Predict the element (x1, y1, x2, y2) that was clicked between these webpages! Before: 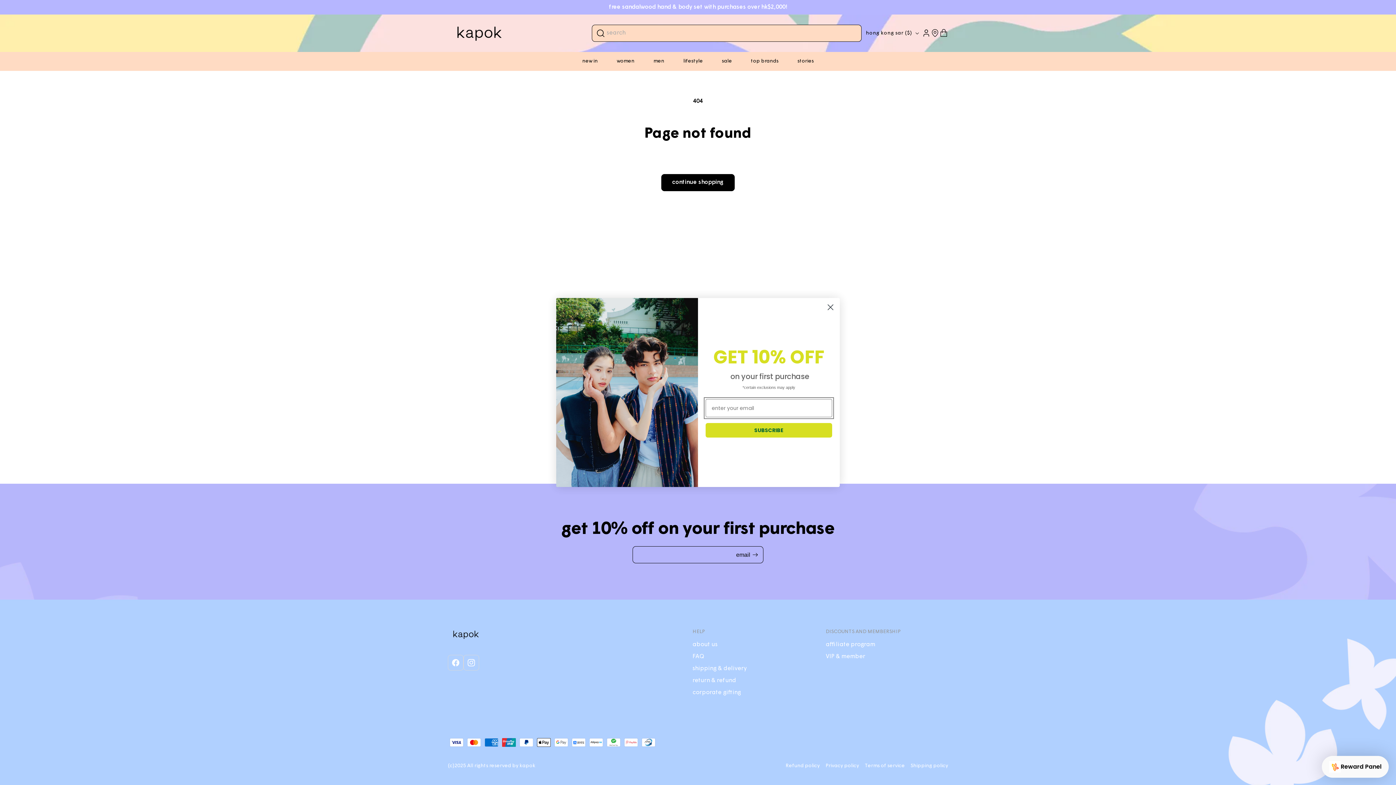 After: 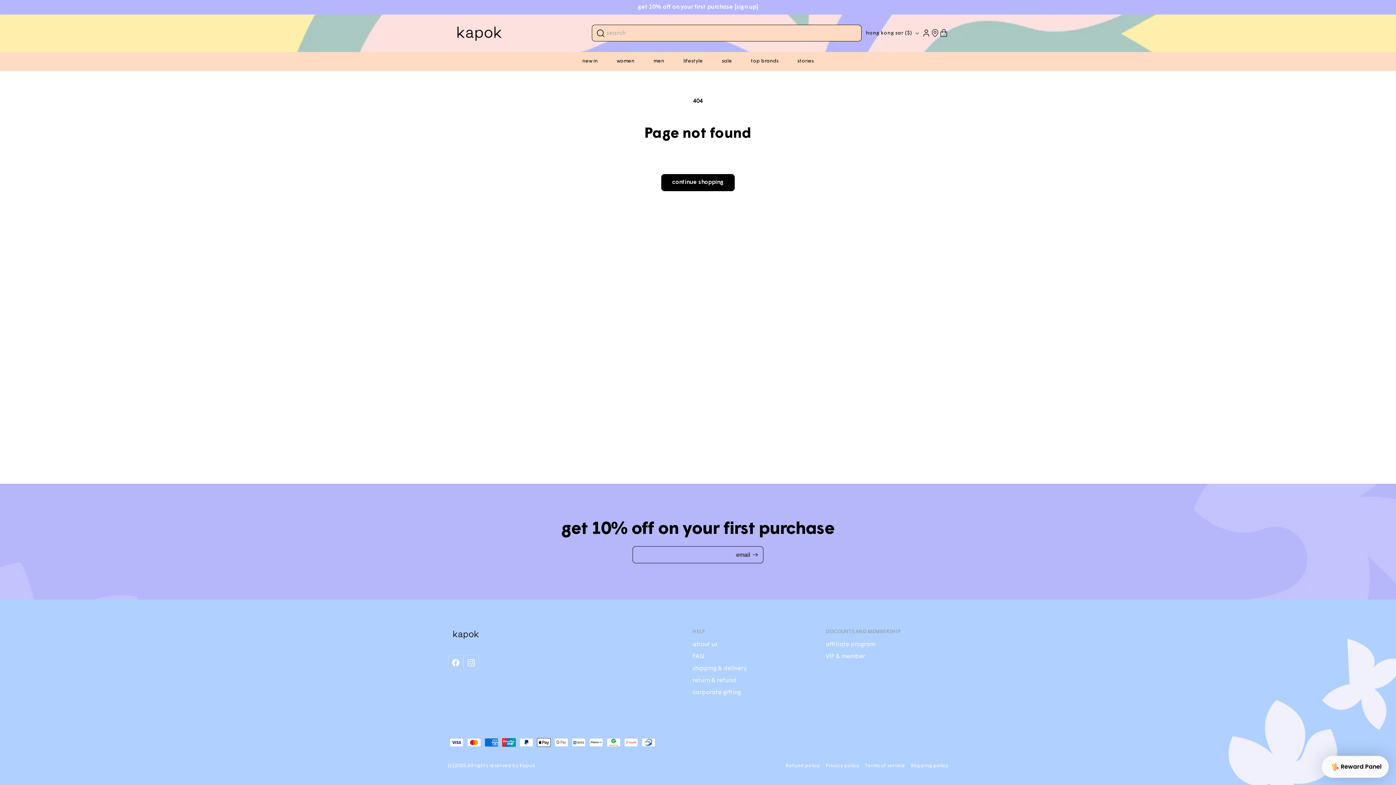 Action: label: Close dialog bbox: (824, 301, 837, 313)